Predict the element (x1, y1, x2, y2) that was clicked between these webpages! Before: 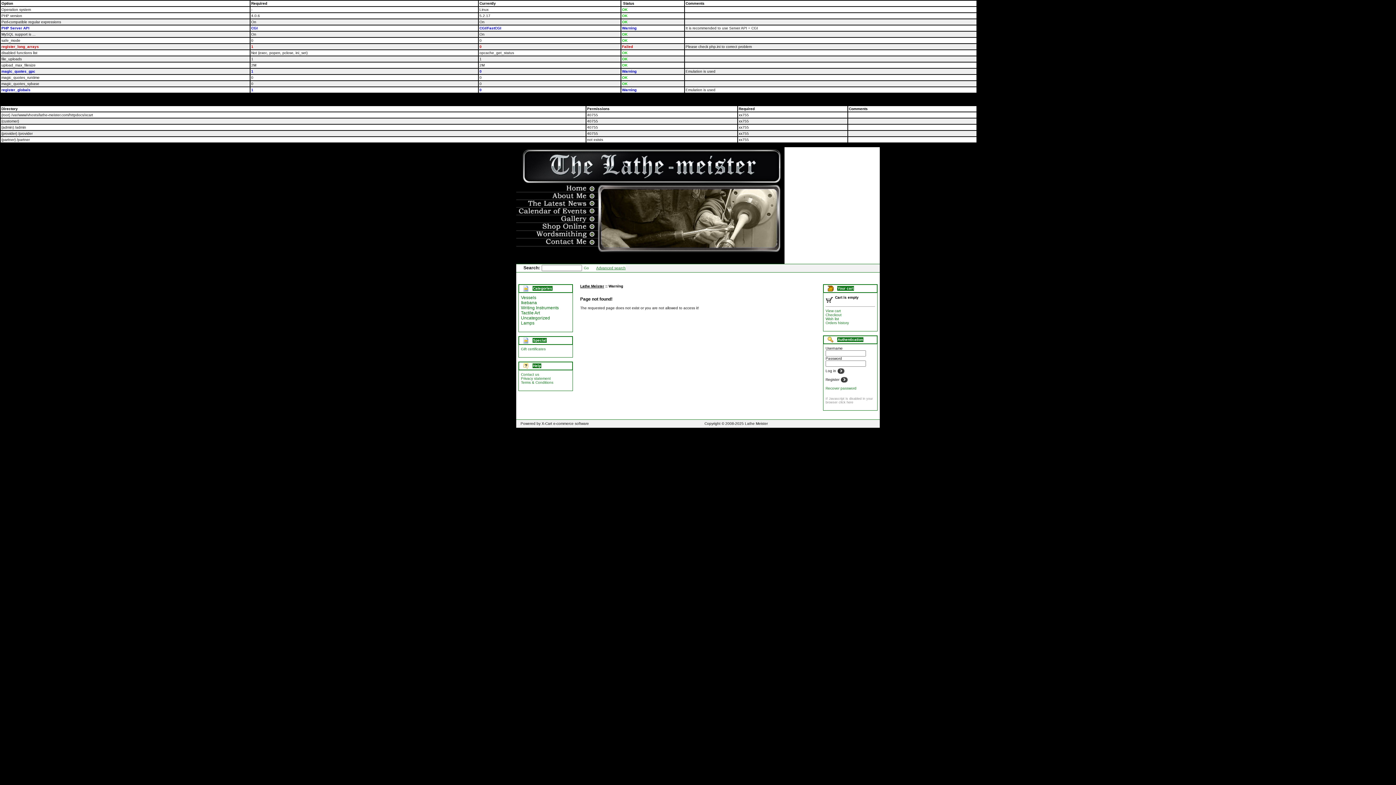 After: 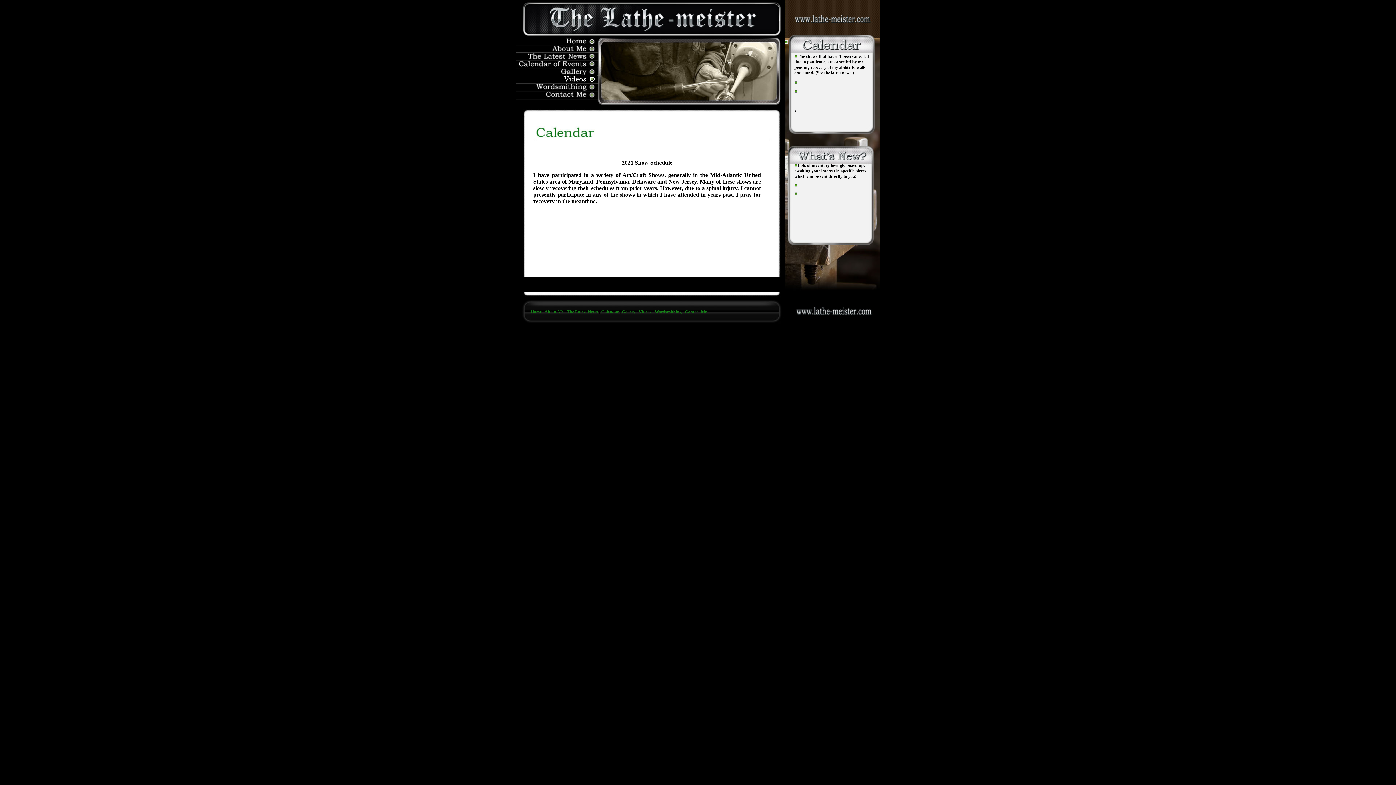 Action: bbox: (516, 211, 597, 215)